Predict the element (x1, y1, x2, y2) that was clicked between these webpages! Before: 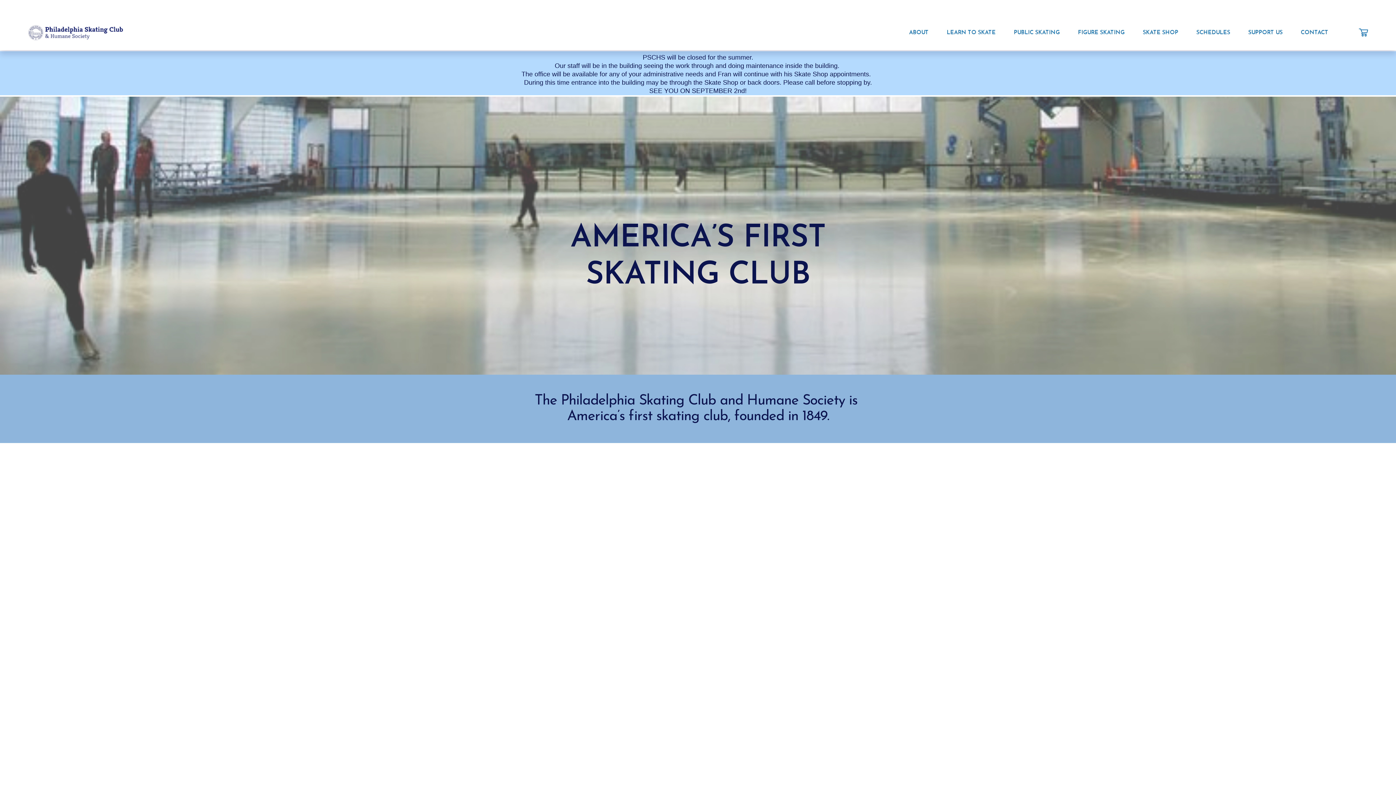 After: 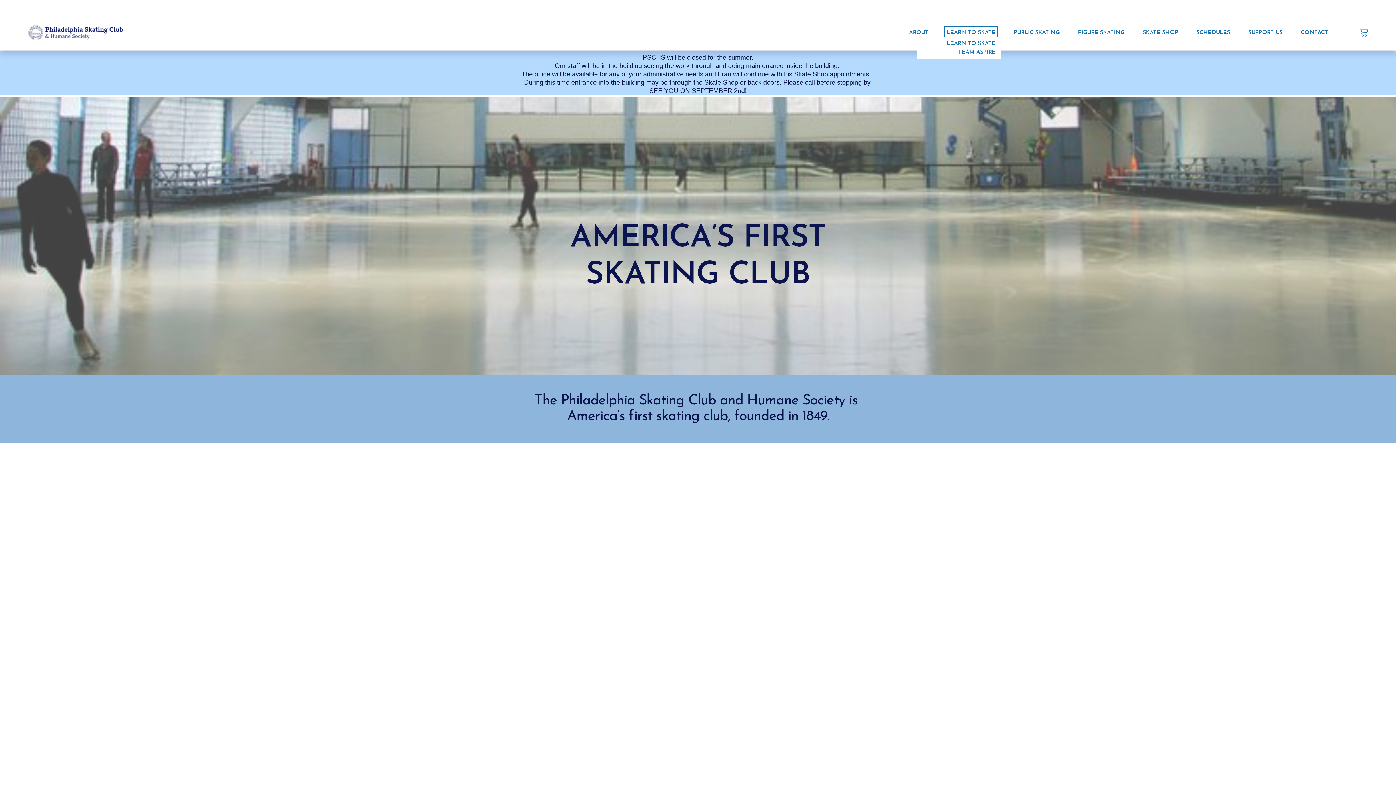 Action: bbox: (947, 28, 995, 36) label: folder dropdown